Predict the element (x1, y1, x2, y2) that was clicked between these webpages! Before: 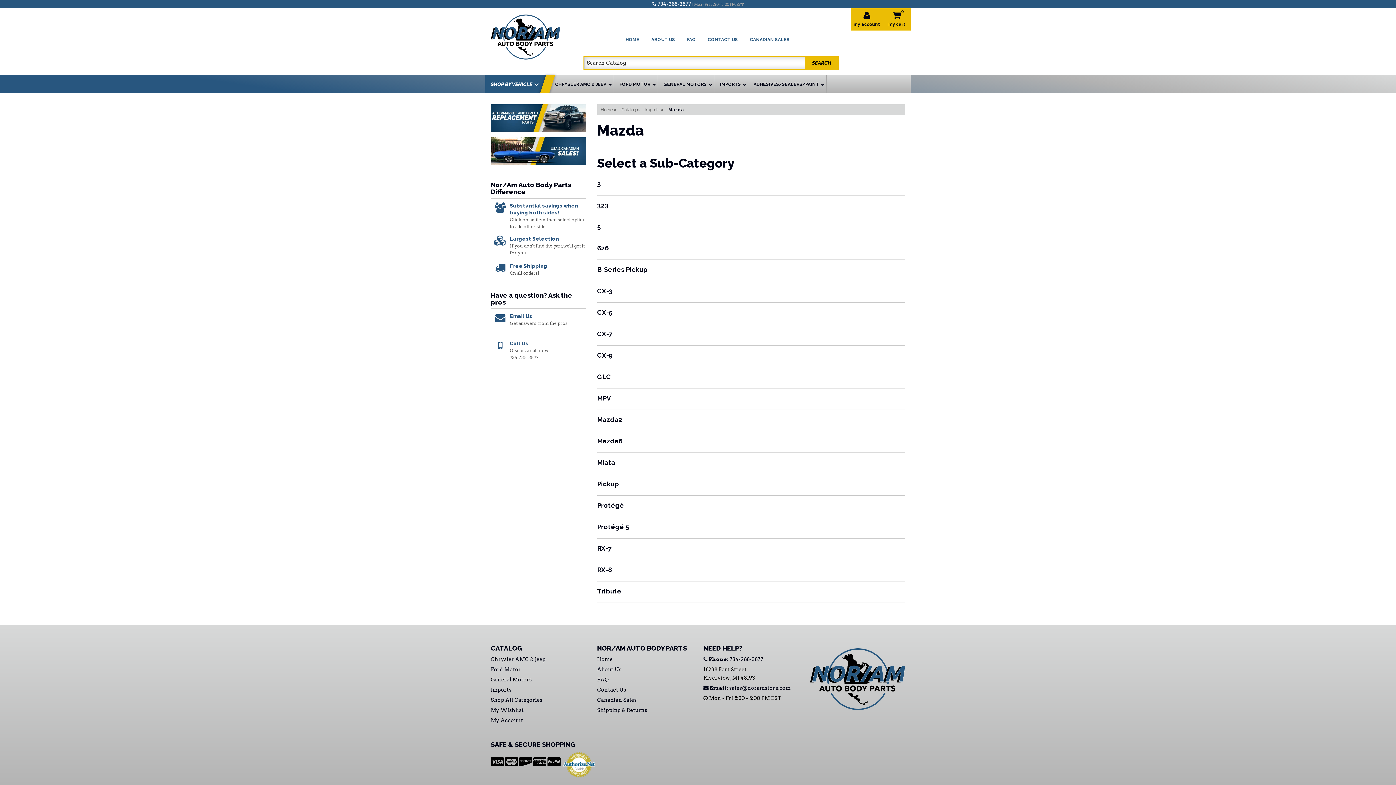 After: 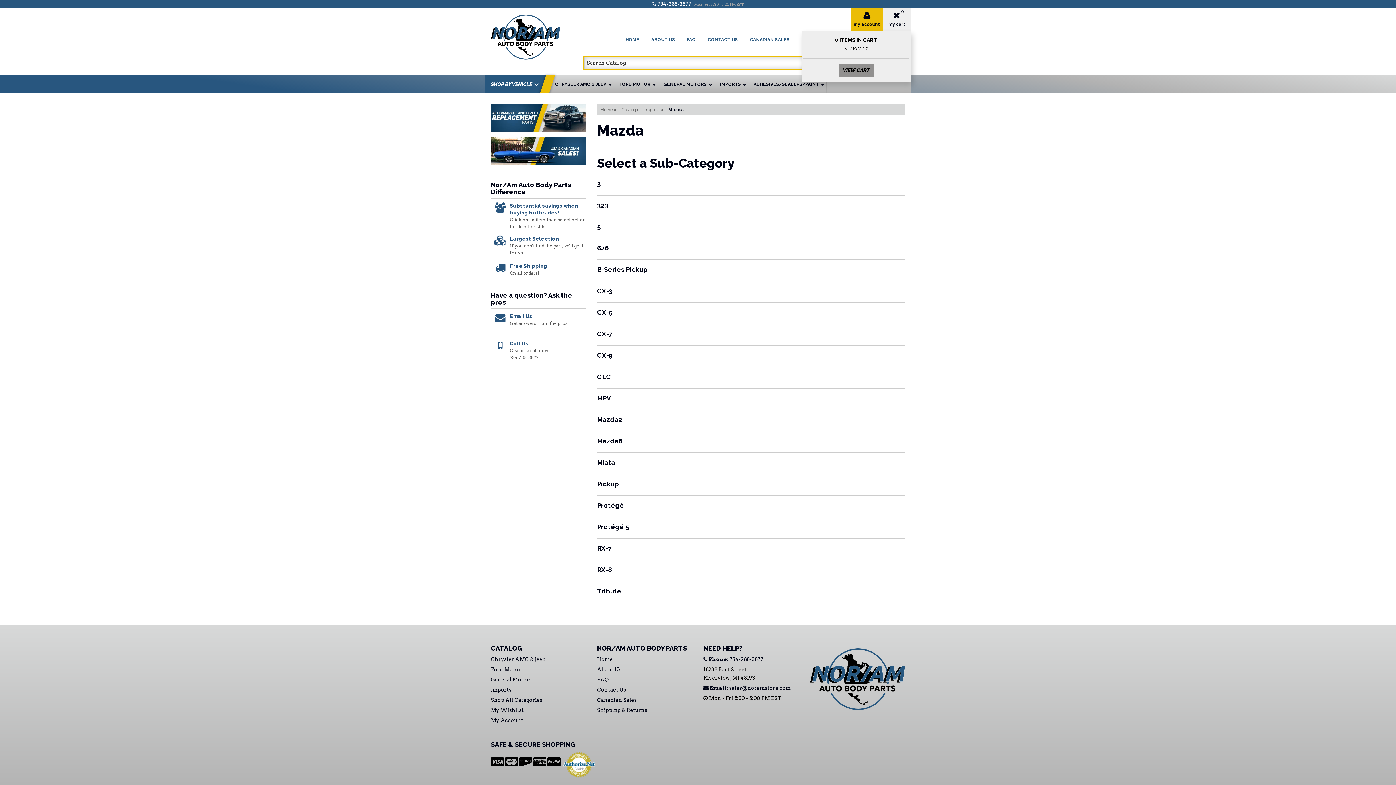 Action: label: 0 bbox: (882, 8, 910, 30)